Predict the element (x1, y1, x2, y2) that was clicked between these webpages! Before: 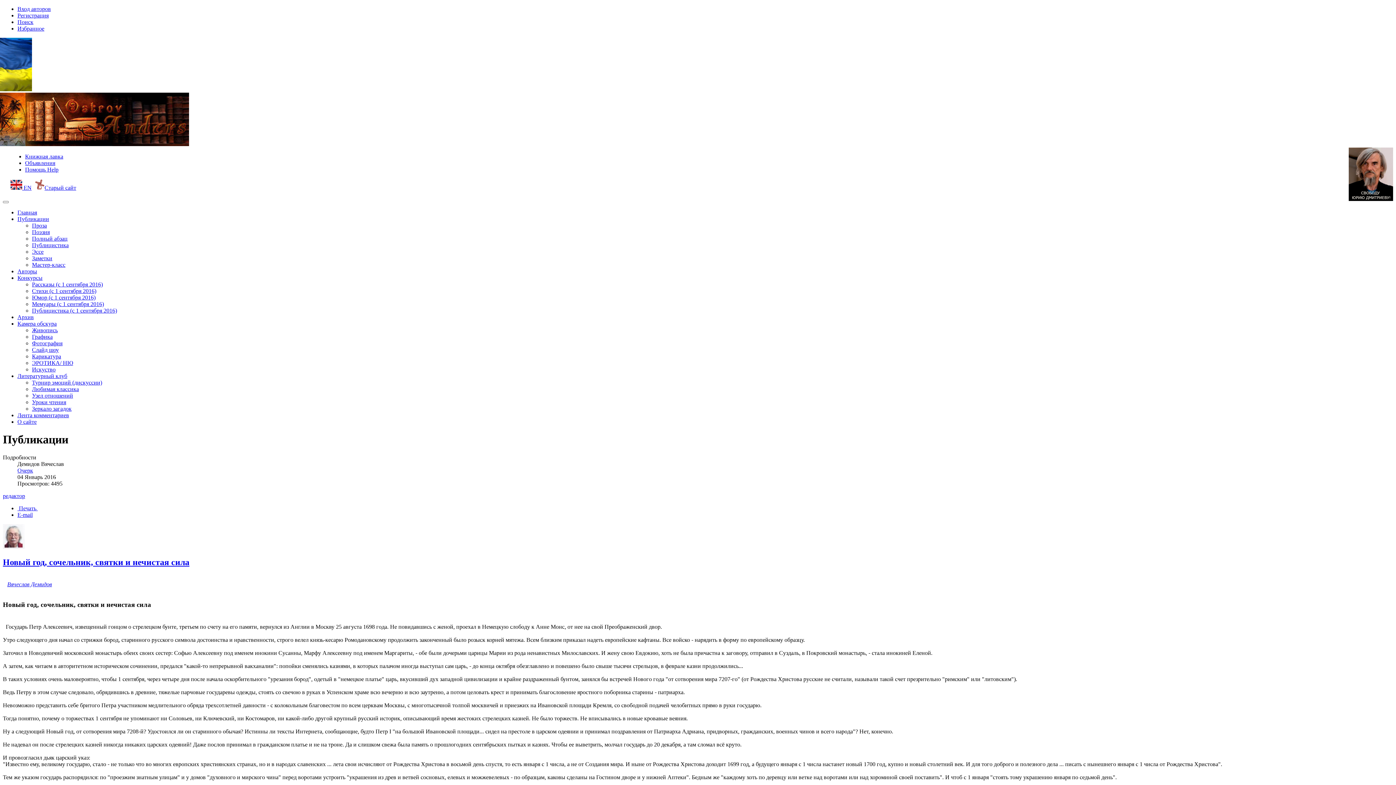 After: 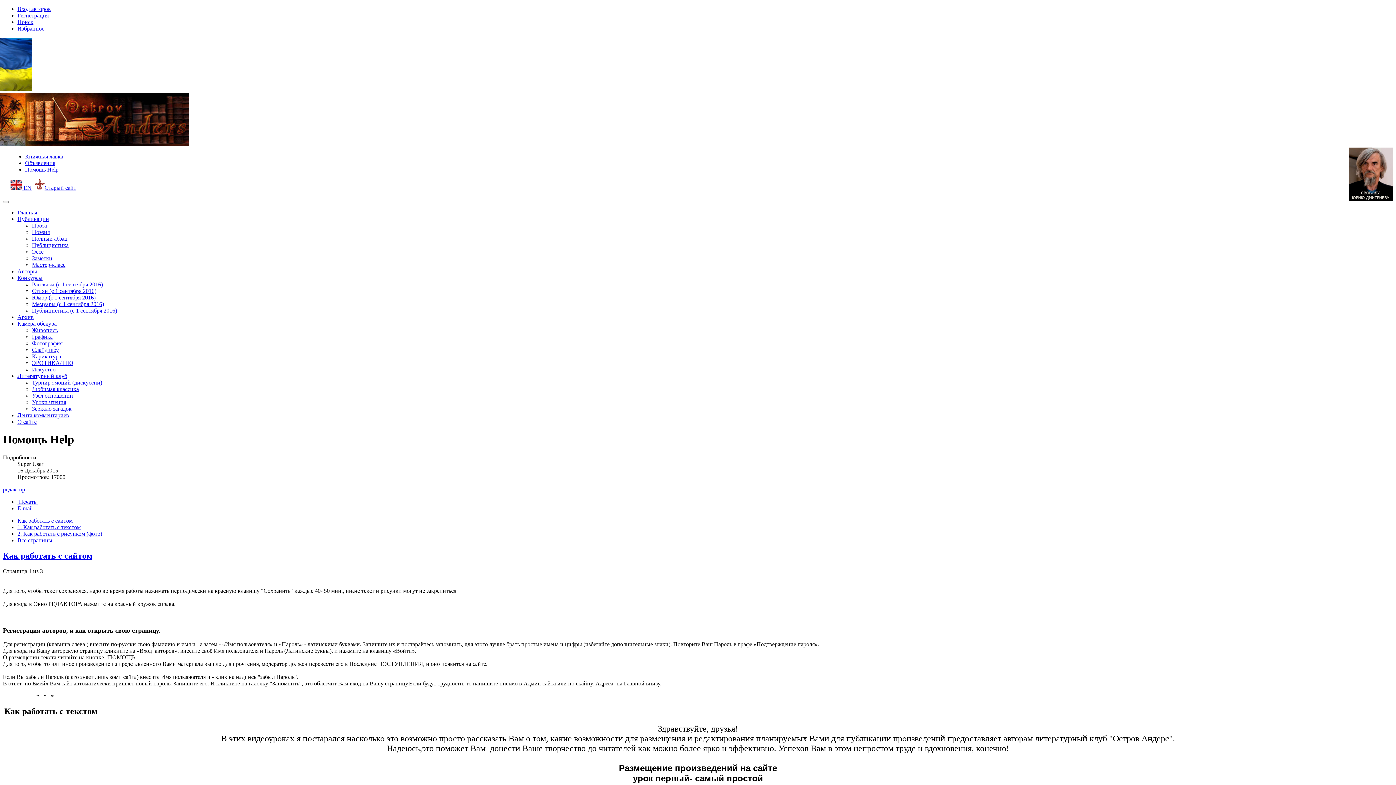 Action: bbox: (25, 166, 58, 172) label: Помощь Help